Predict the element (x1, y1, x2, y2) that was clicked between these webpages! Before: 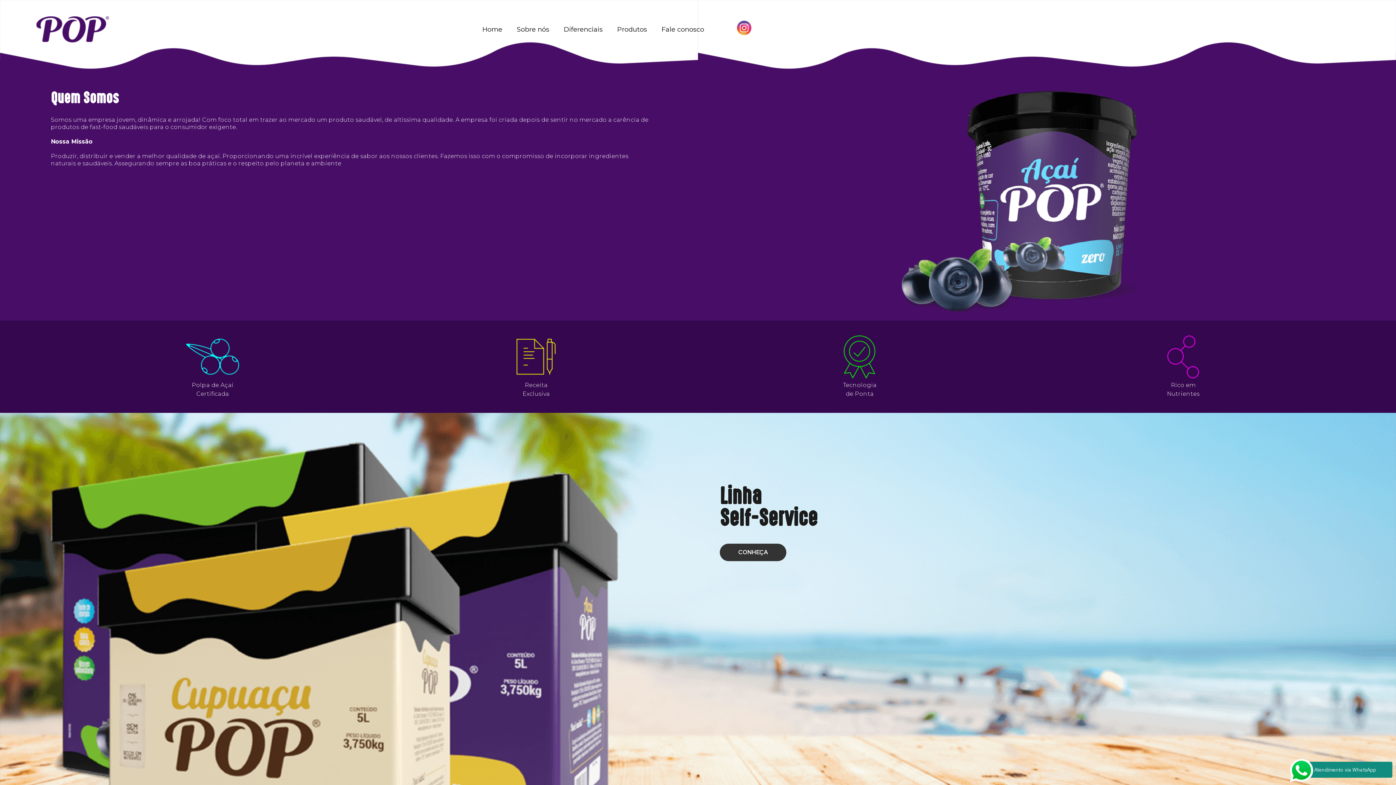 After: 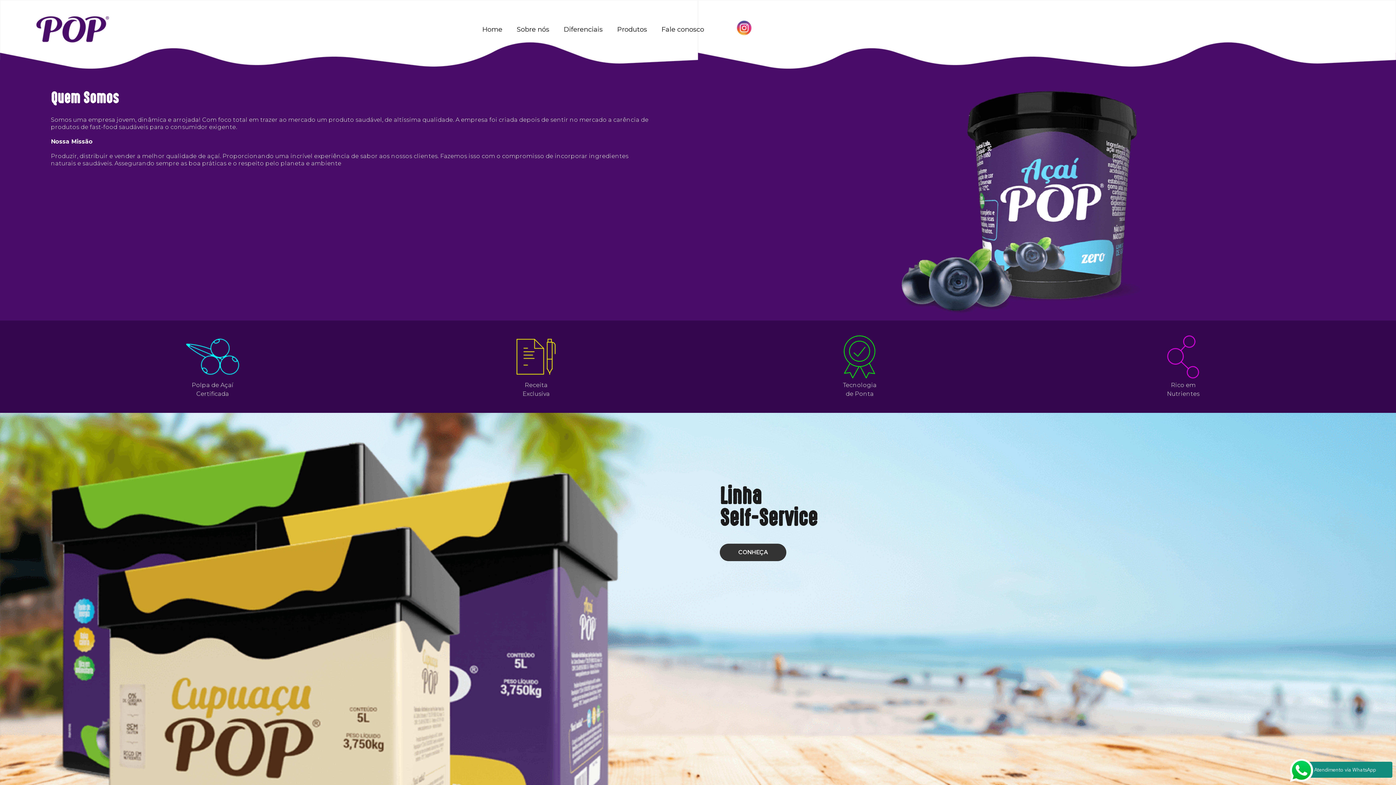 Action: bbox: (718, 17, 751, 41)